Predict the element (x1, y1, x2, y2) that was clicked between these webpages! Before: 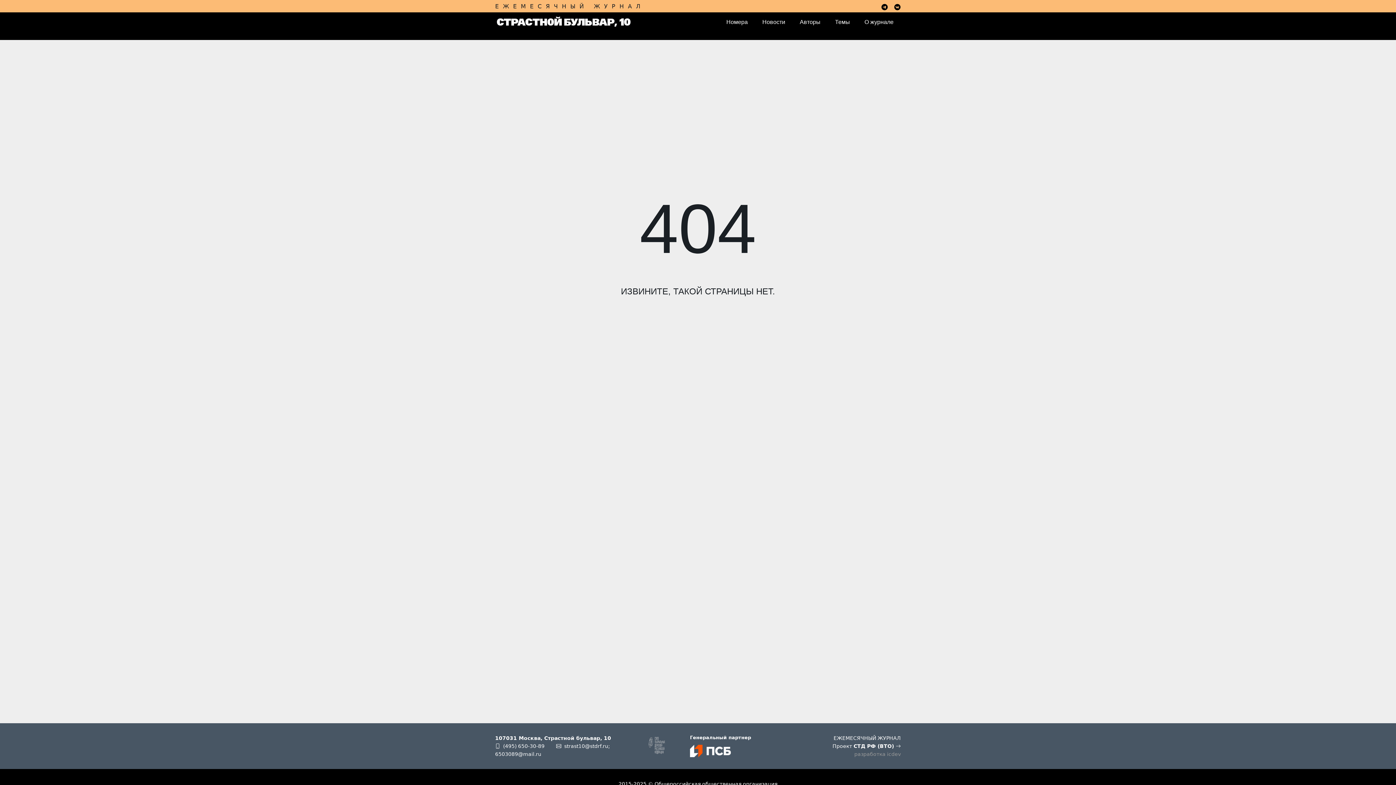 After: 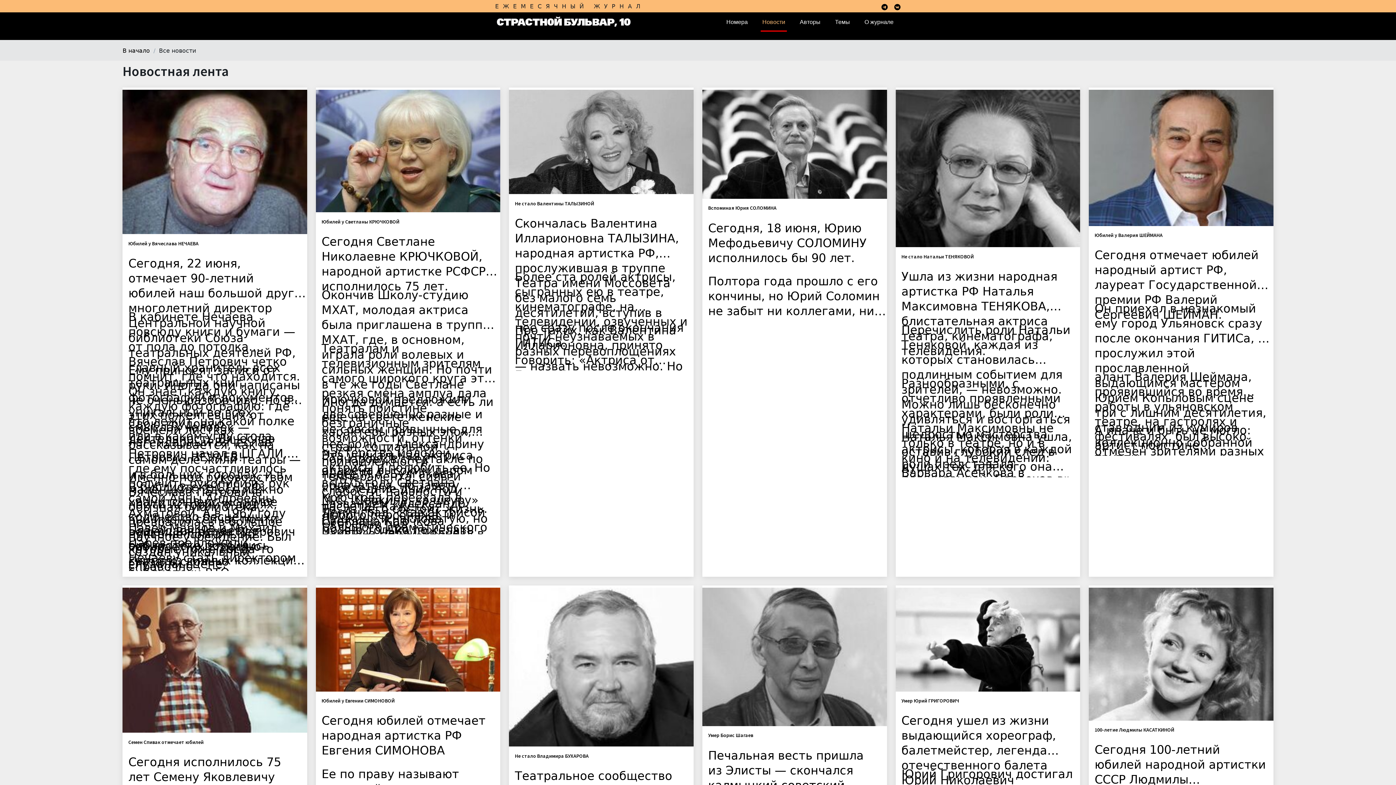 Action: bbox: (755, 12, 792, 31) label: Новости